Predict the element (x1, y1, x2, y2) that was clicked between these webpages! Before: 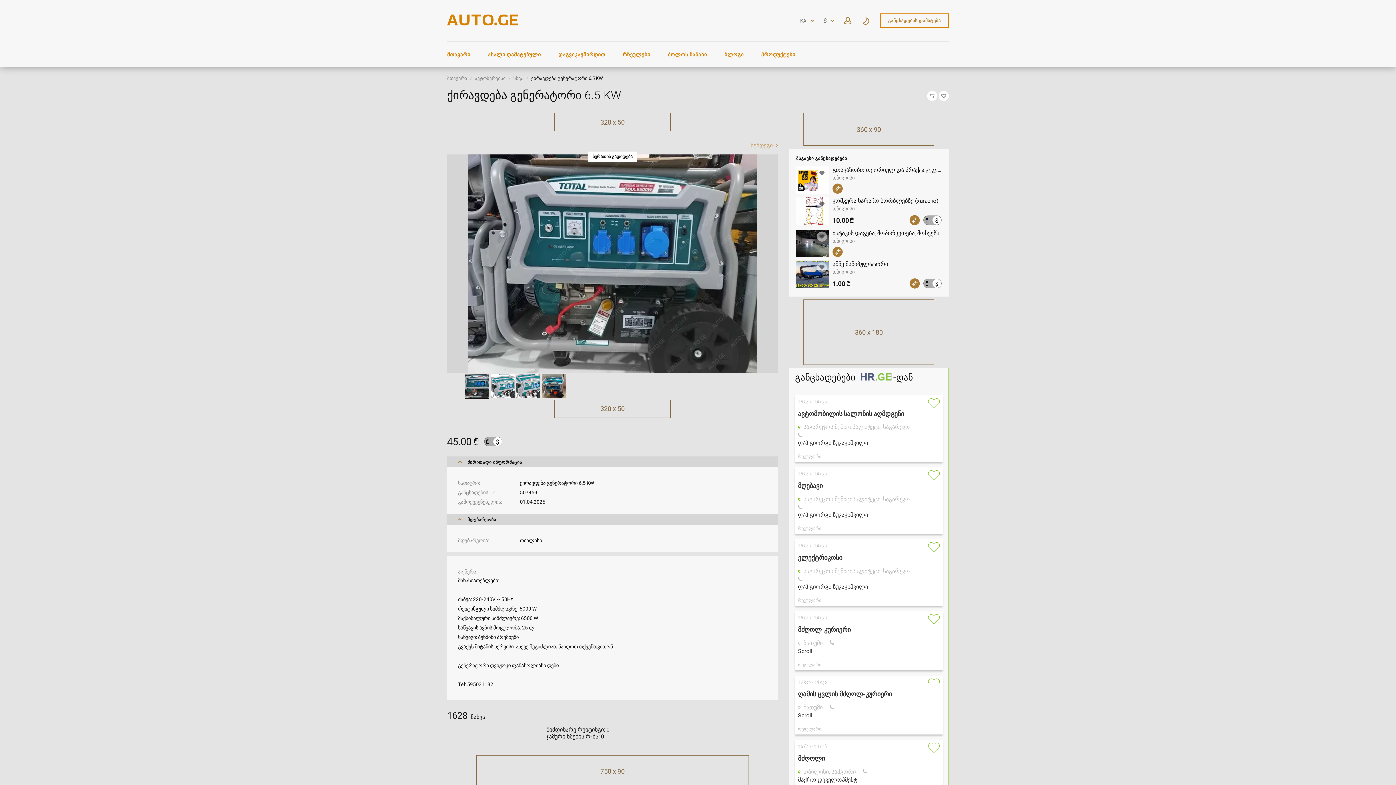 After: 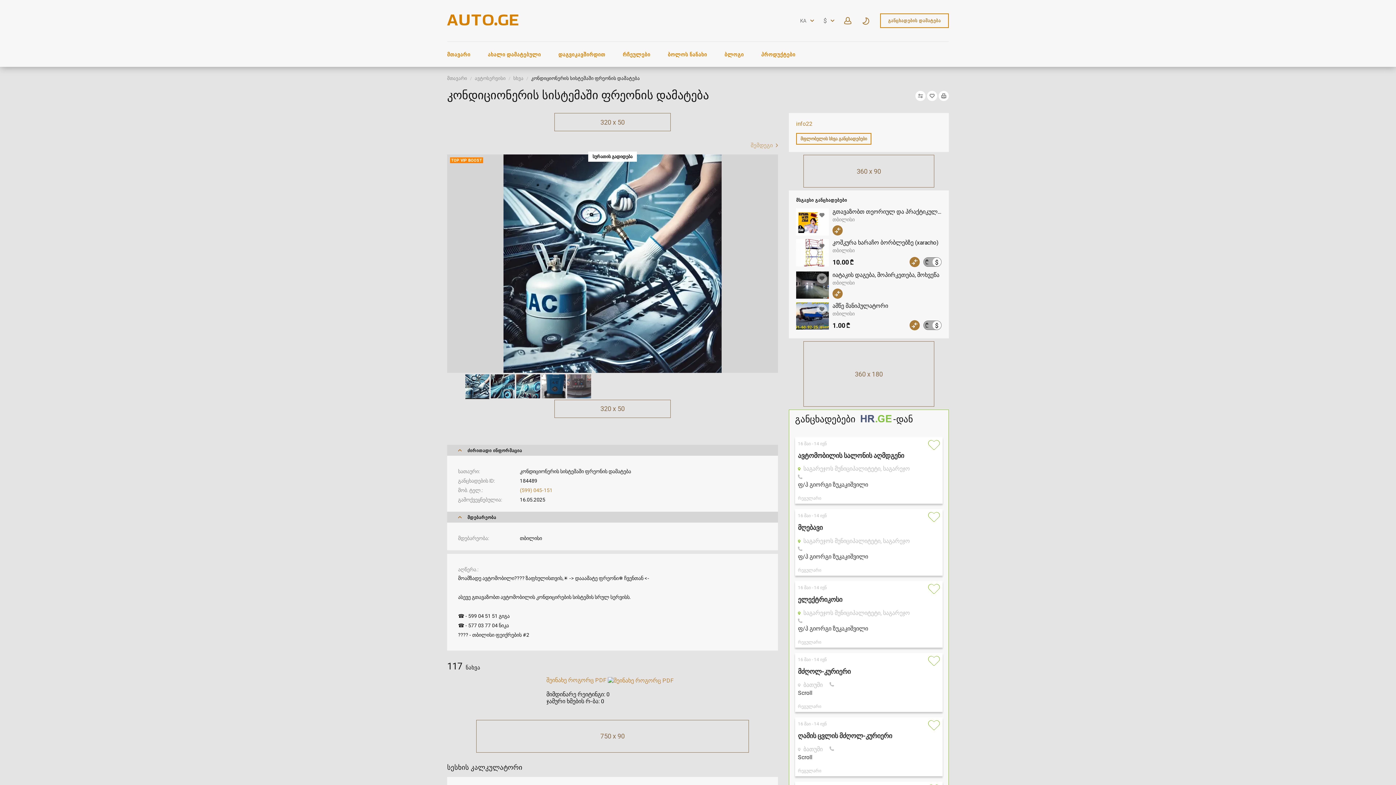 Action: label: შემდეგი bbox: (612, 142, 778, 148)